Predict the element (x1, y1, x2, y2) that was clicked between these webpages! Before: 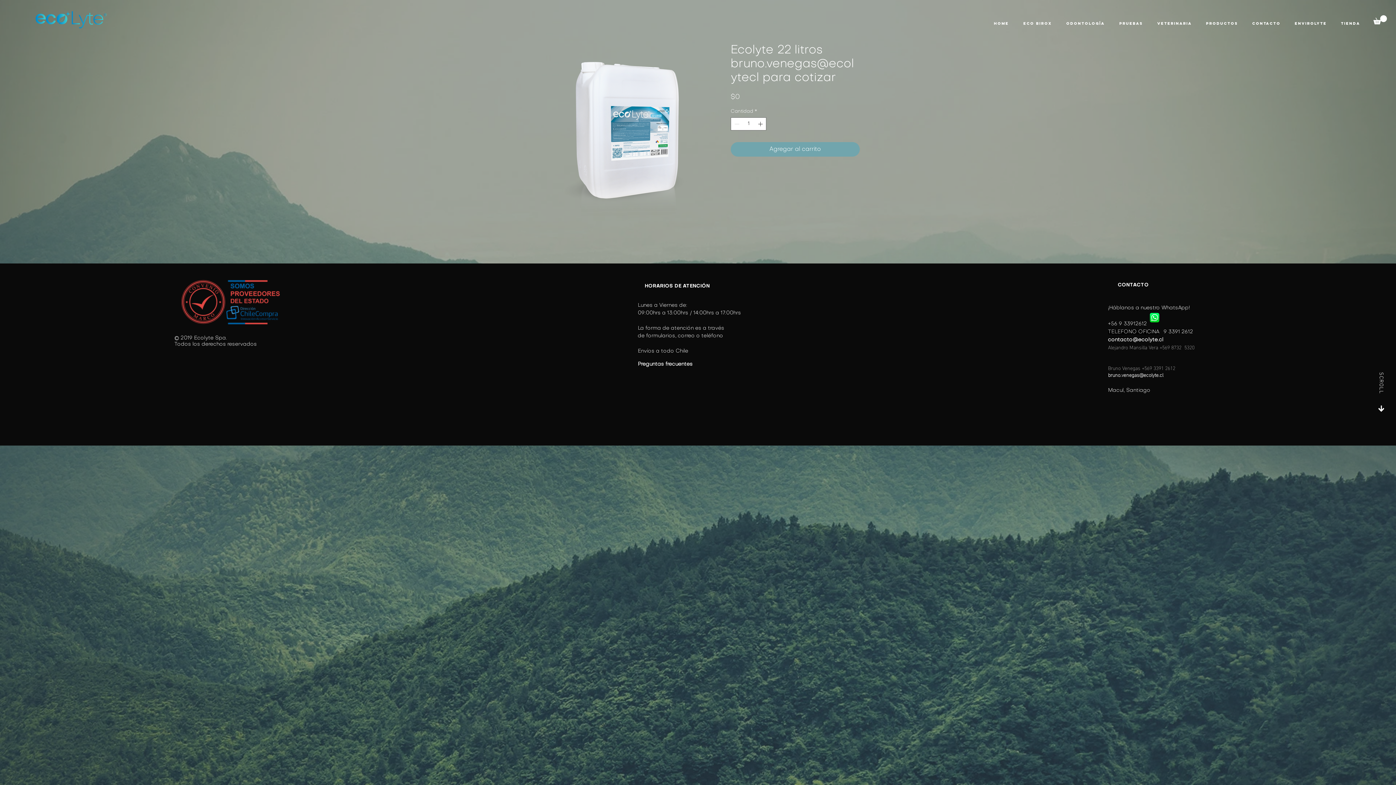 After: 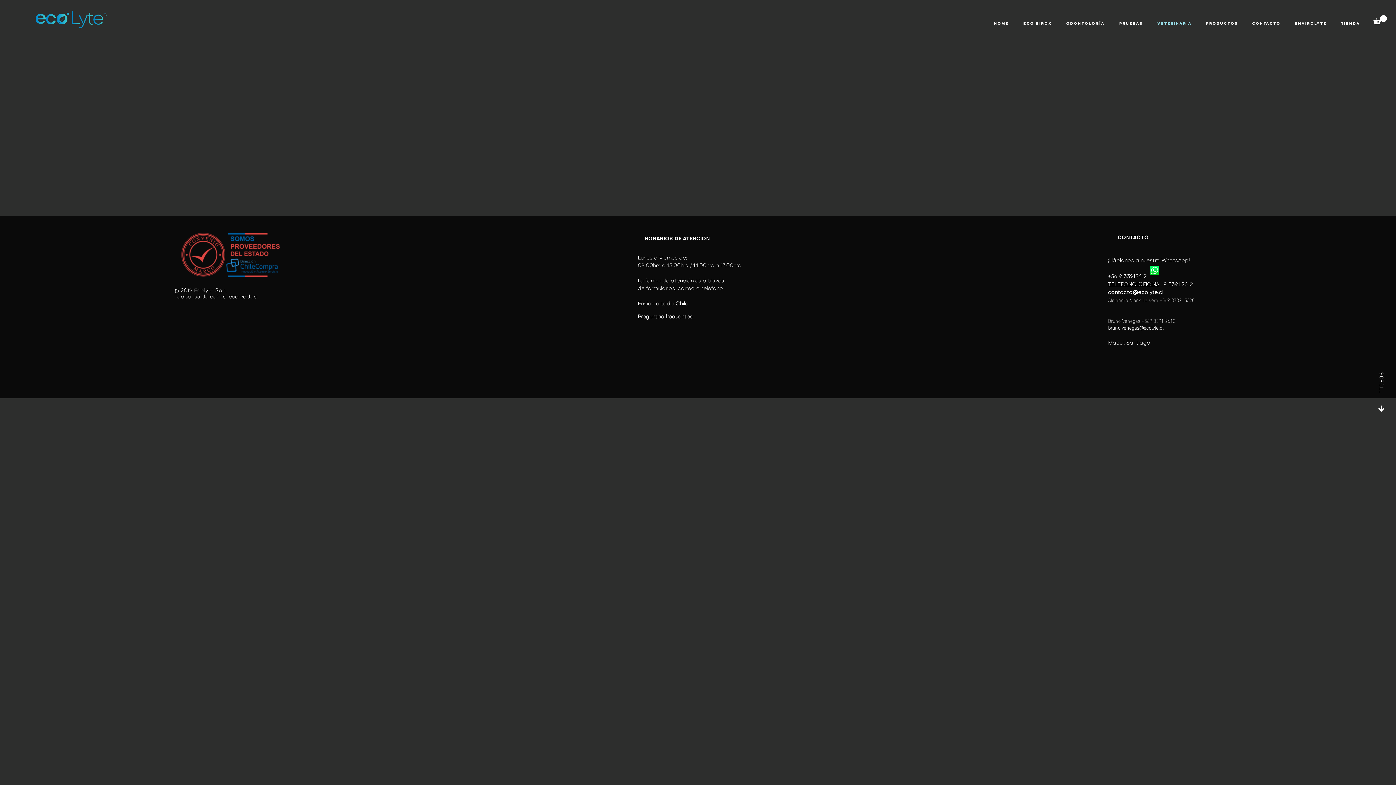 Action: bbox: (1150, 12, 1199, 35) label: VETERINARIA